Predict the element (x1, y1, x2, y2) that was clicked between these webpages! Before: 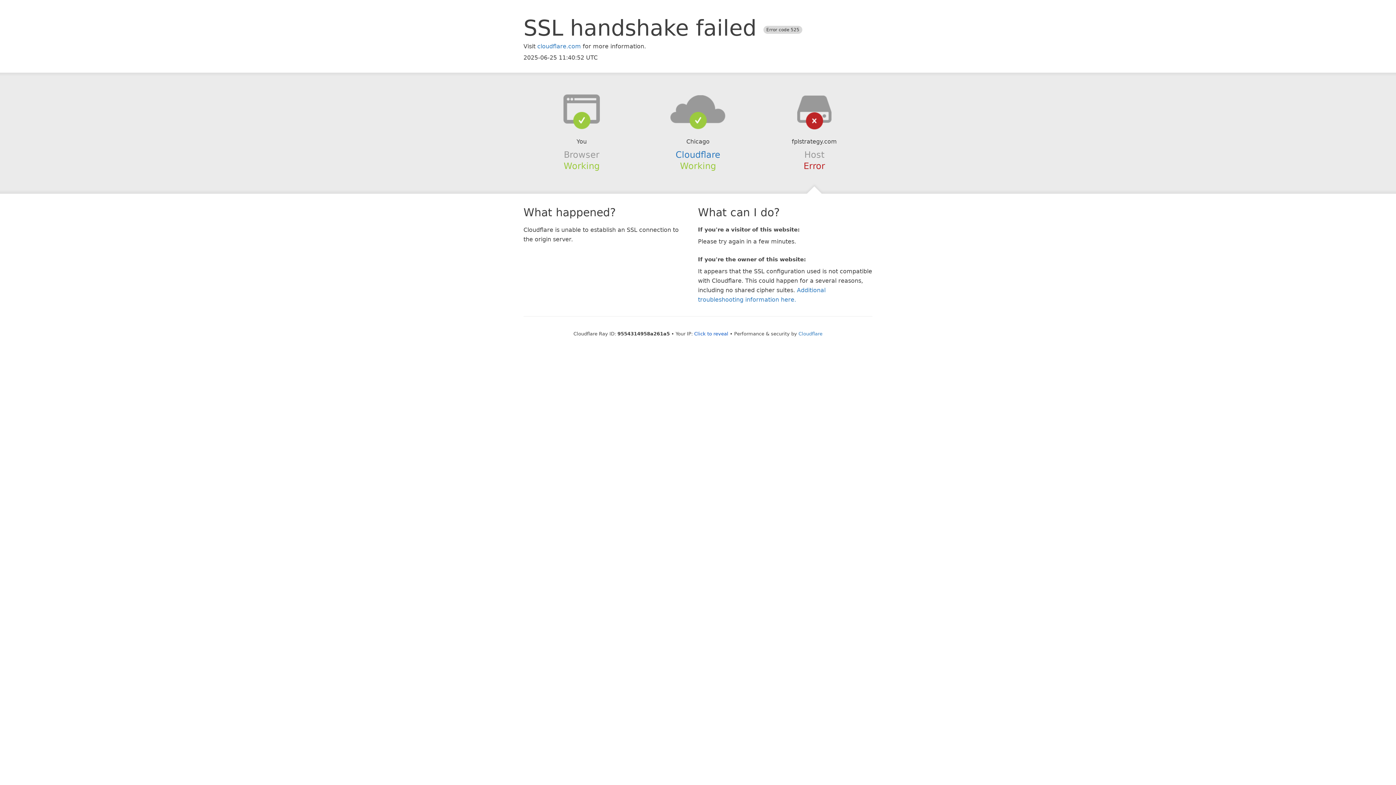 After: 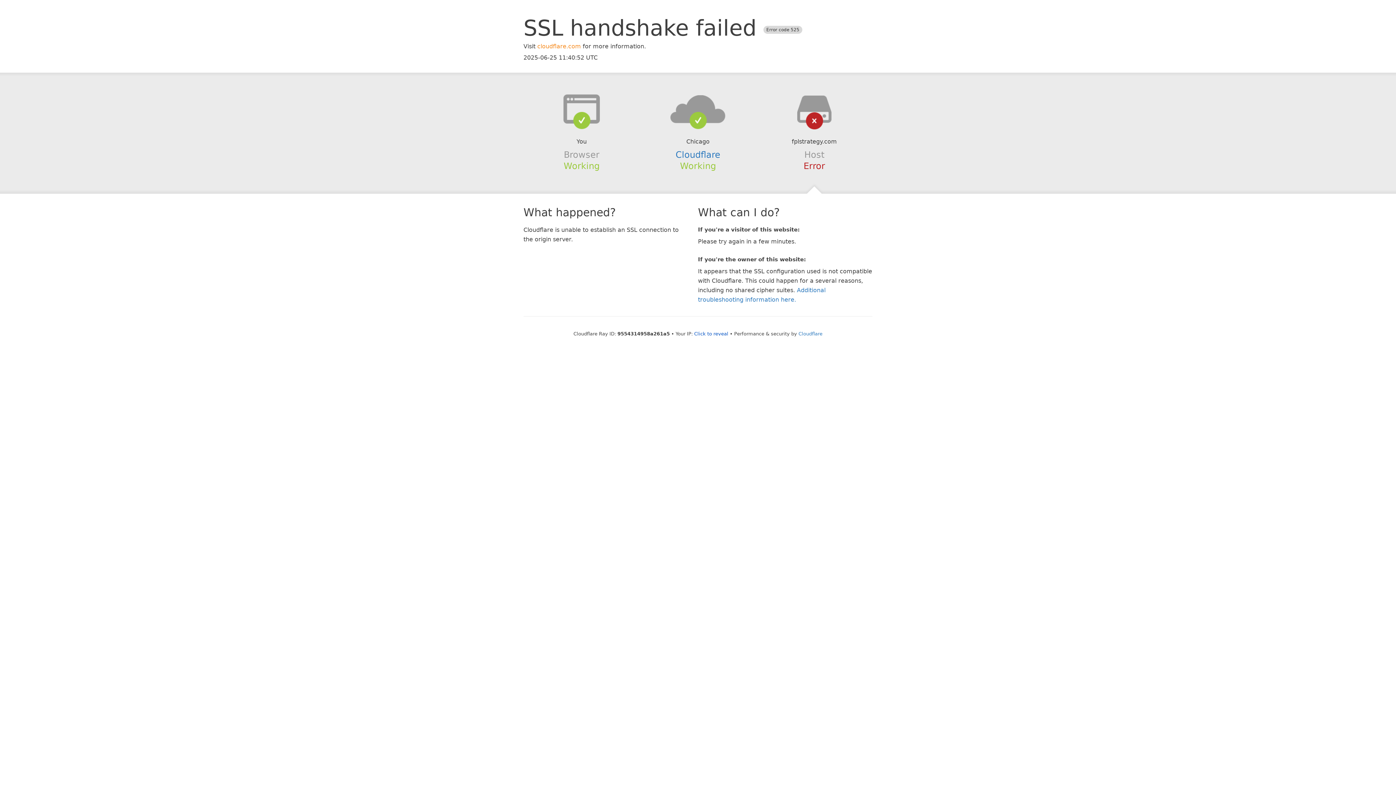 Action: label: cloudflare.com bbox: (537, 42, 581, 49)